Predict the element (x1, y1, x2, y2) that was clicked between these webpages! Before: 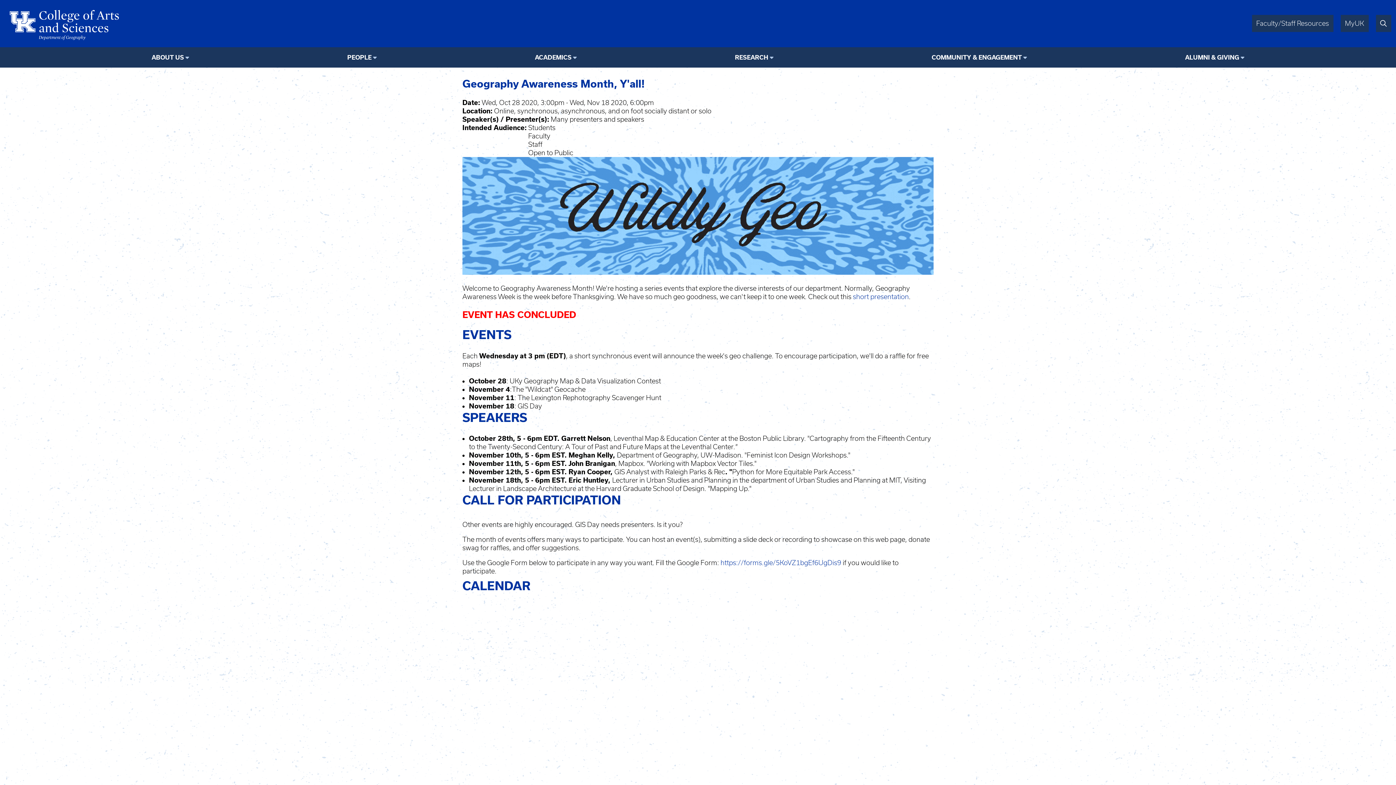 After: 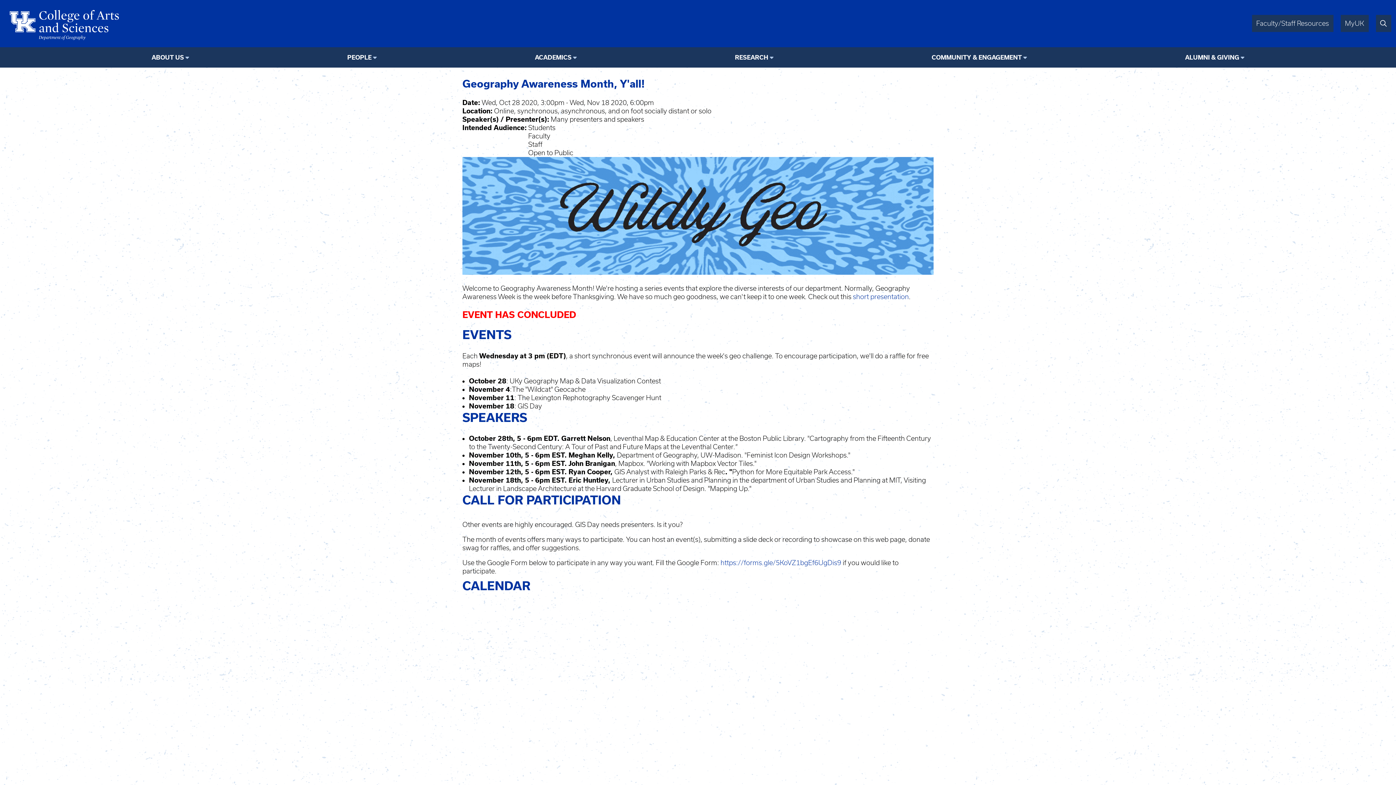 Action: label: MyUK bbox: (1345, 19, 1364, 27)